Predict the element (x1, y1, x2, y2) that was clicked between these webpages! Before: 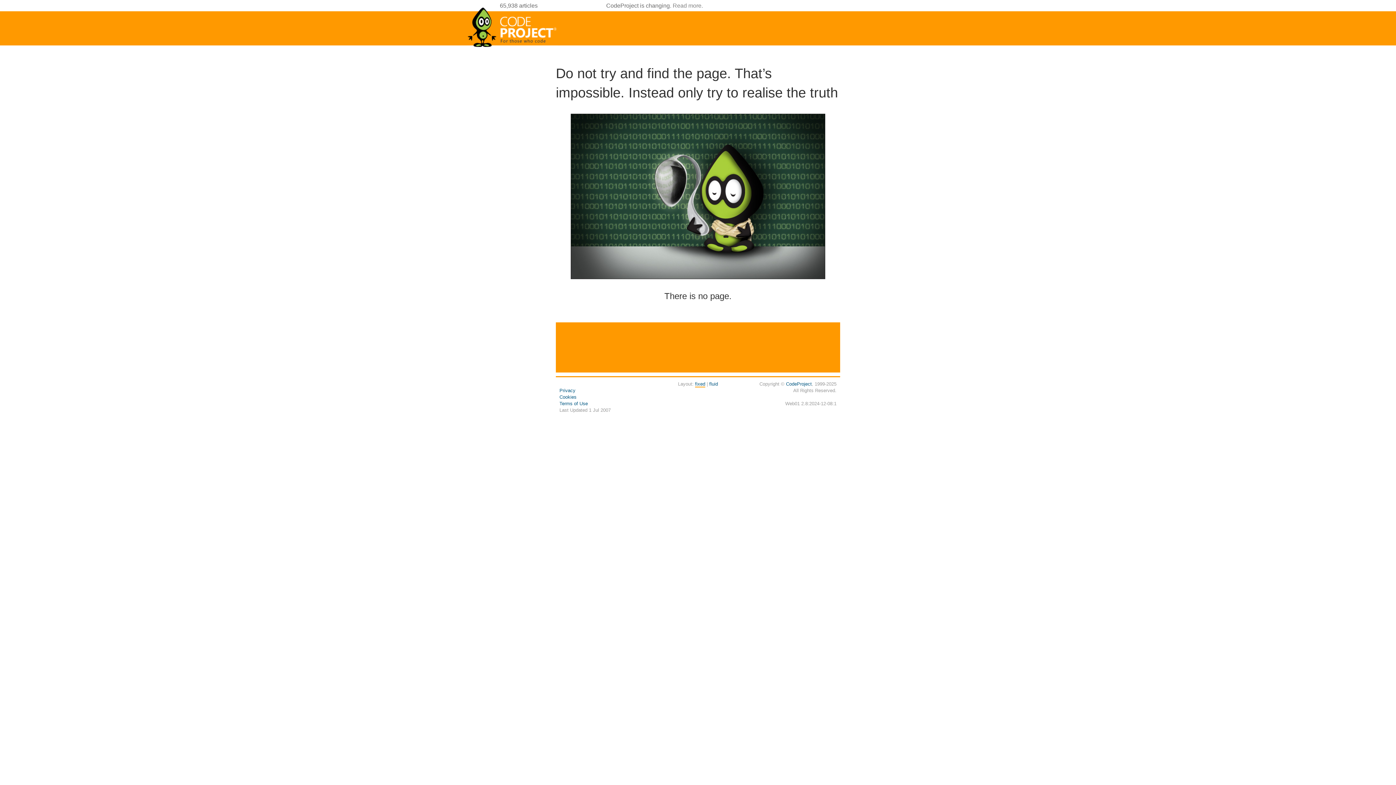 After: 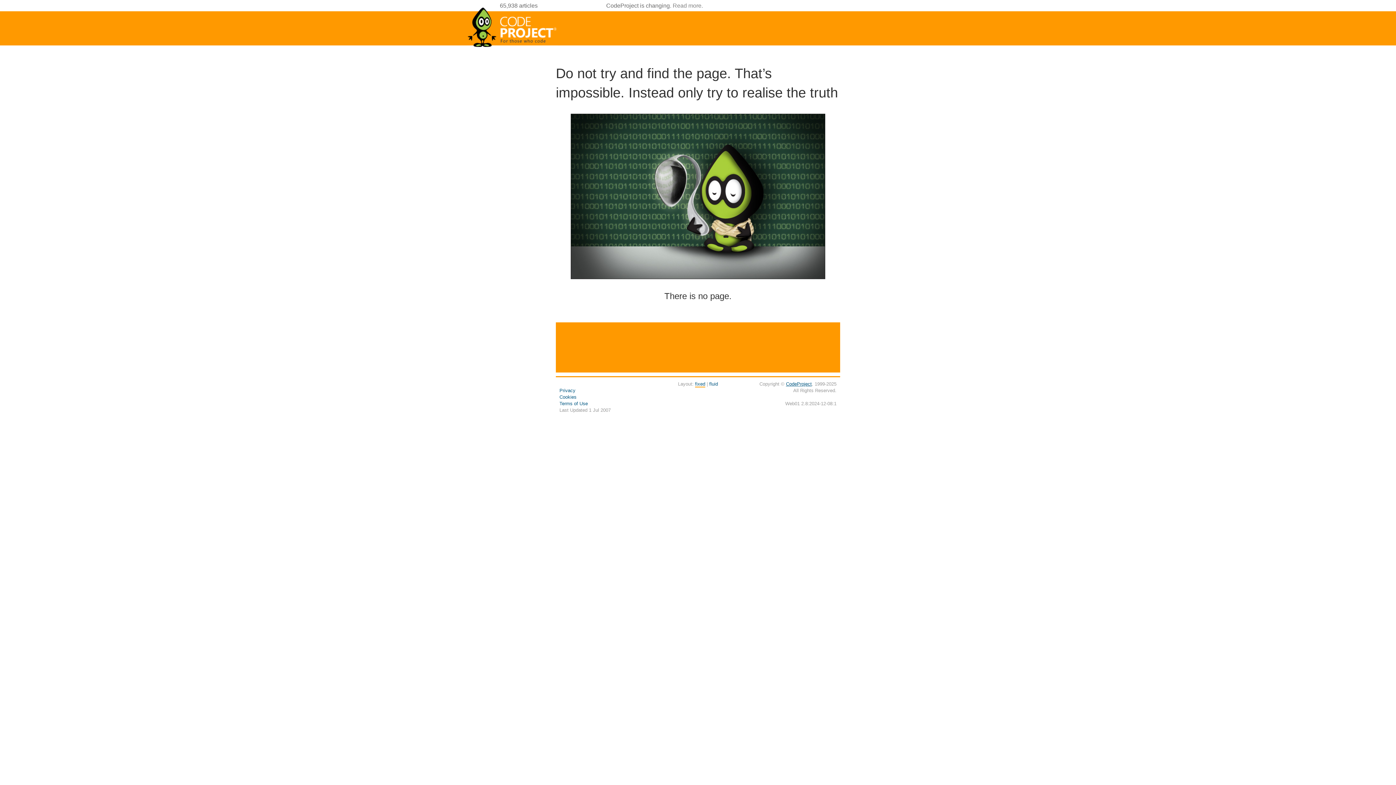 Action: label: CodeProject bbox: (786, 381, 812, 386)